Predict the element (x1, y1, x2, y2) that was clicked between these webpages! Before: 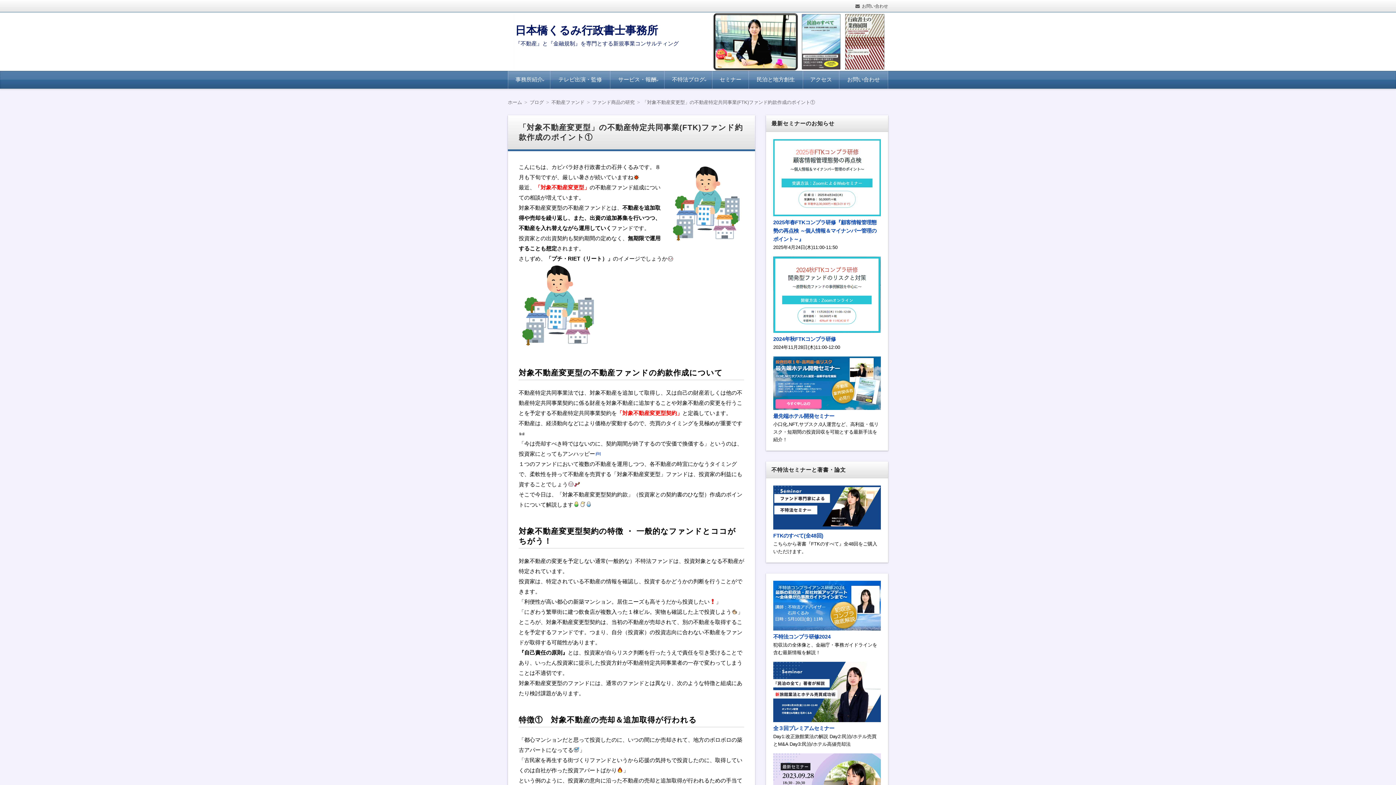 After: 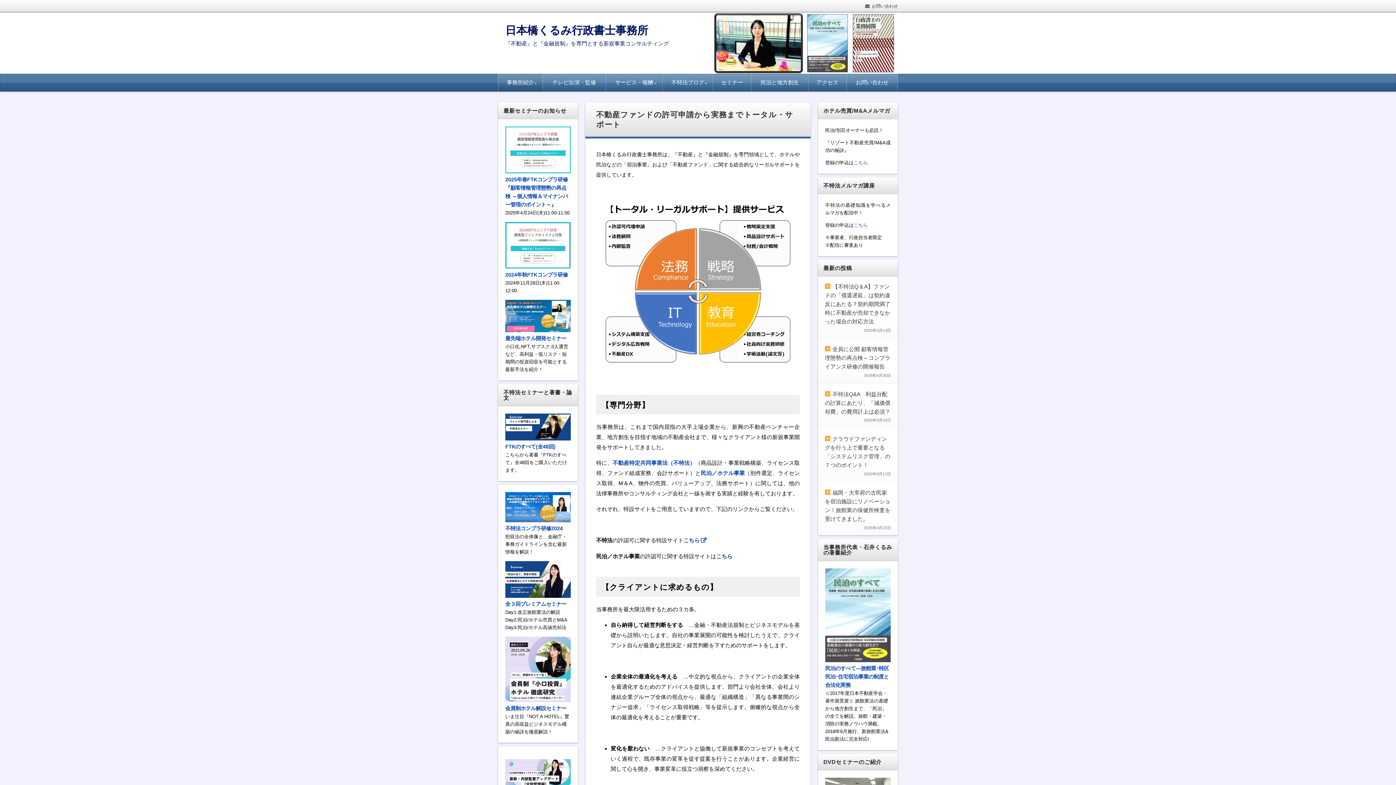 Action: bbox: (508, 99, 529, 105) label: ホーム